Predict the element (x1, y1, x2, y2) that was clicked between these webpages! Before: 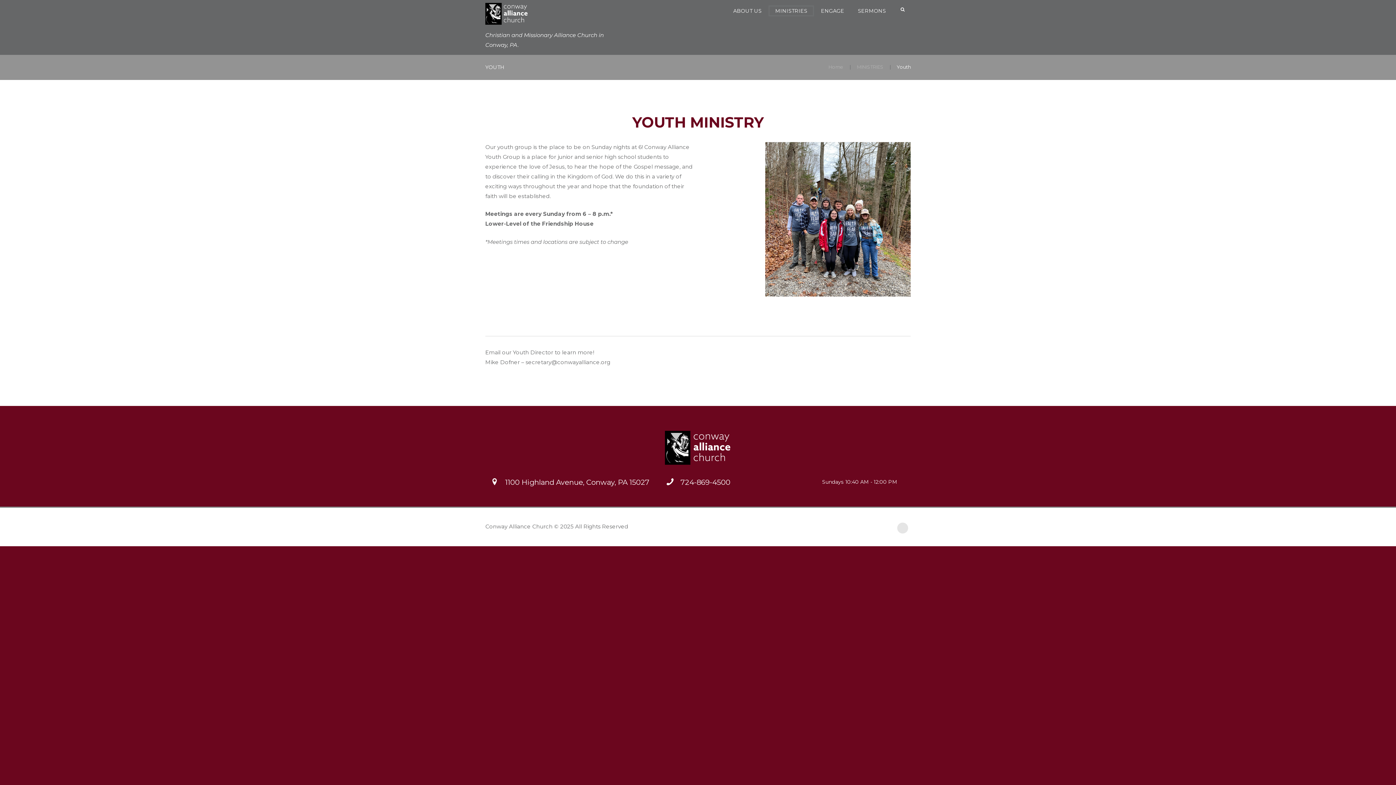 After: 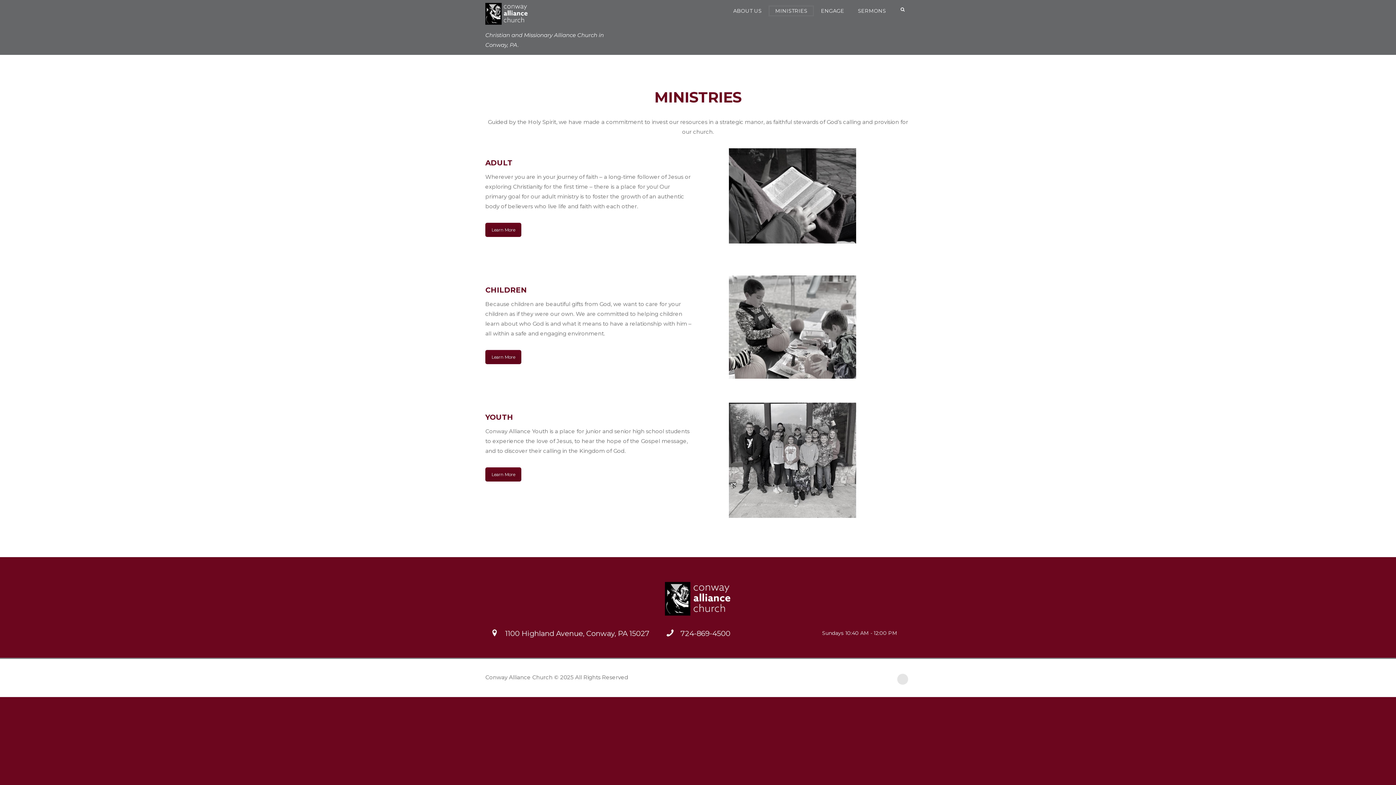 Action: bbox: (768, 5, 814, 16) label: MINISTRIES